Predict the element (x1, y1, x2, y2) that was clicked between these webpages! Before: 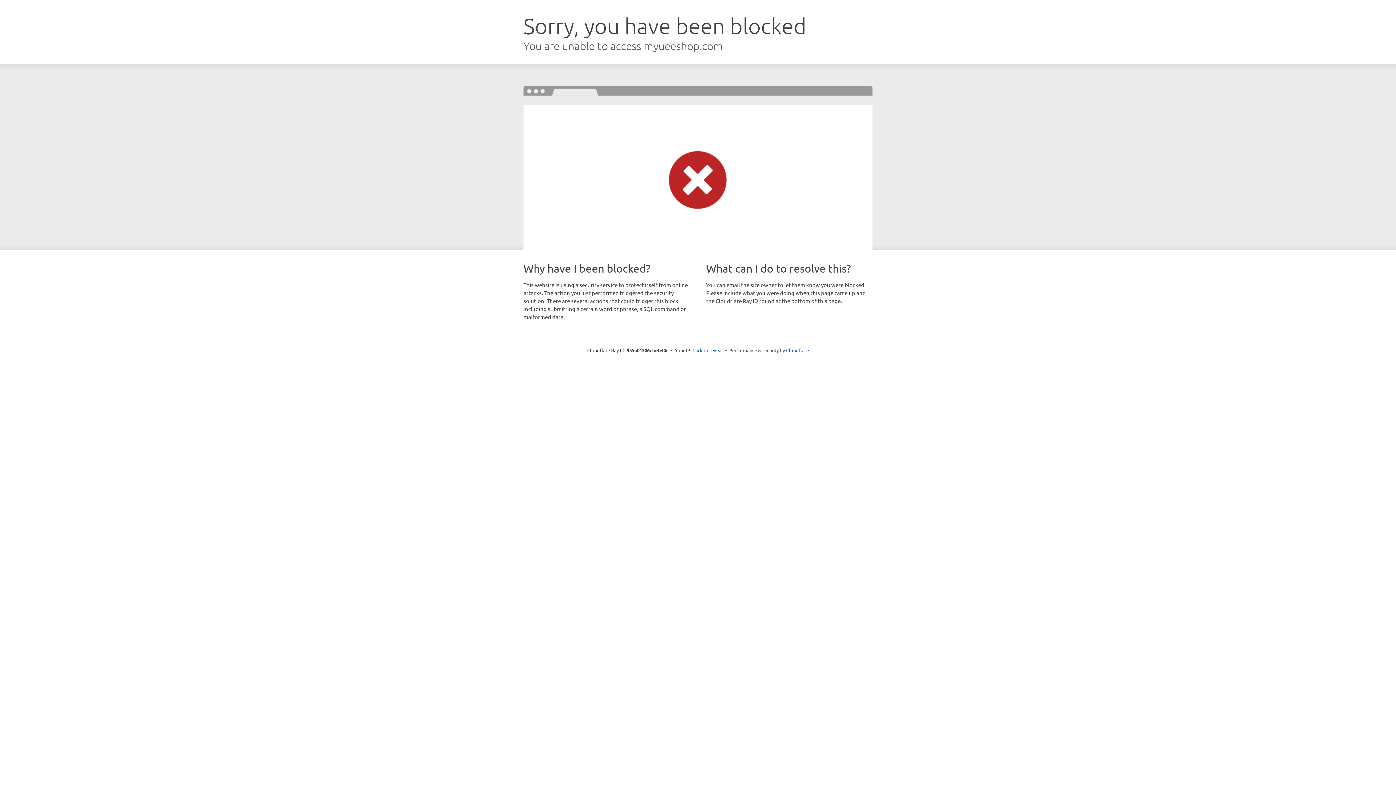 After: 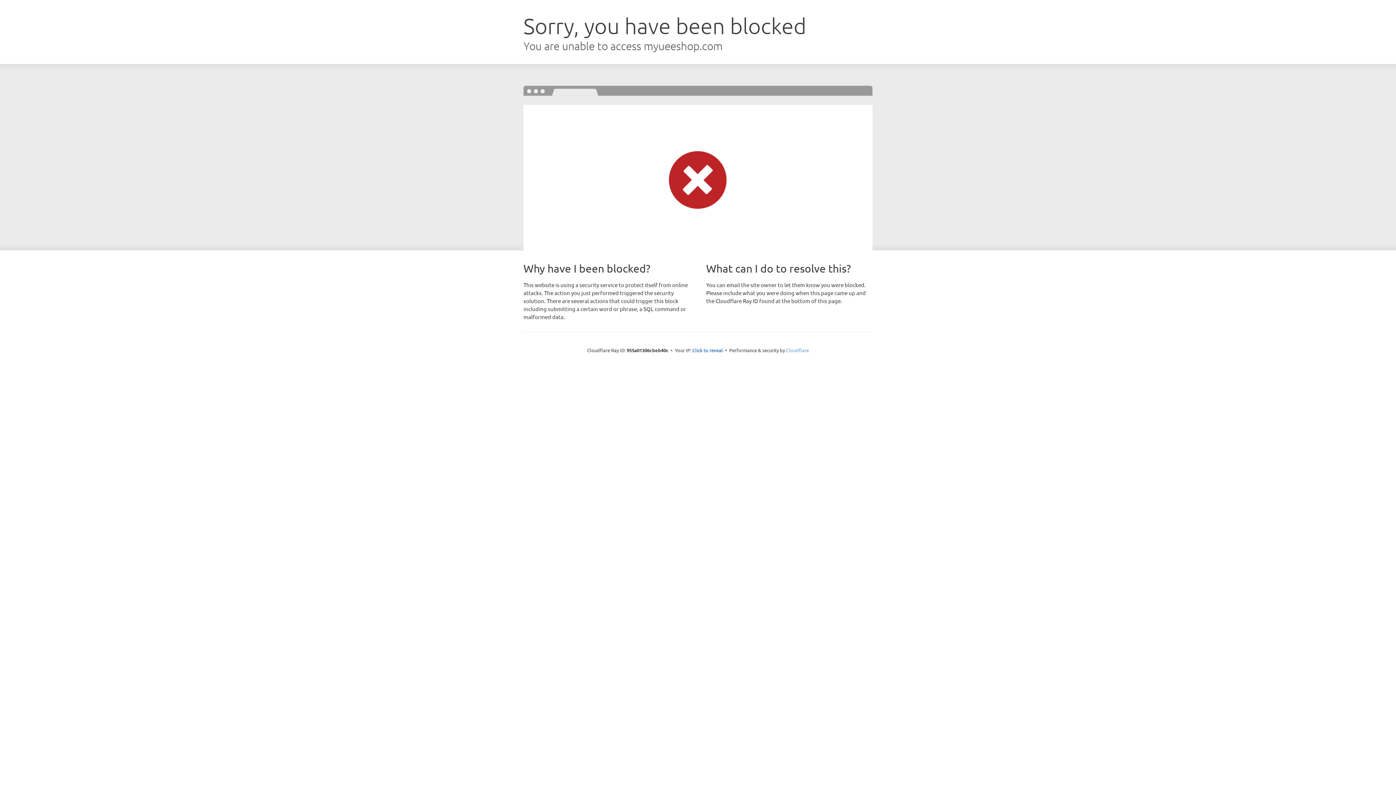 Action: bbox: (786, 347, 809, 353) label: Cloudflare